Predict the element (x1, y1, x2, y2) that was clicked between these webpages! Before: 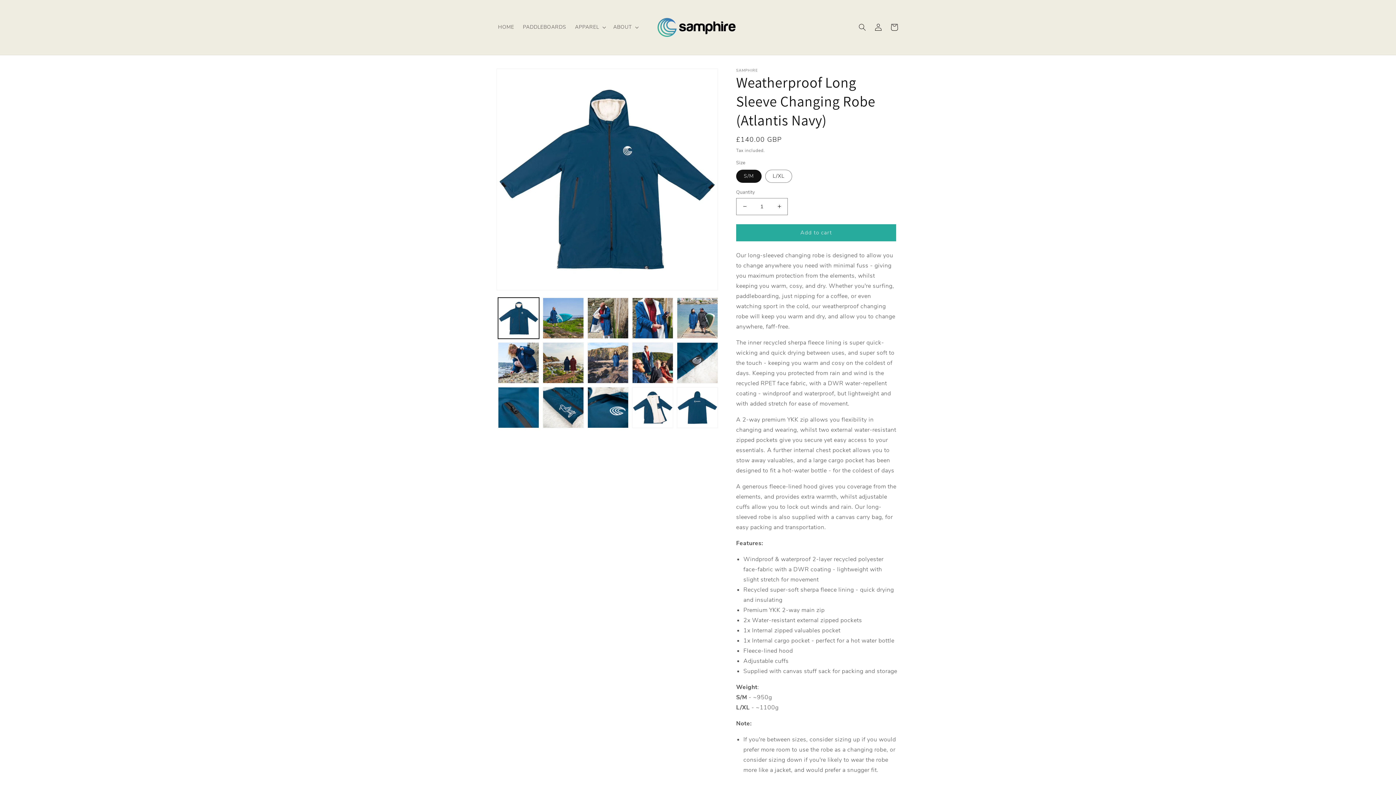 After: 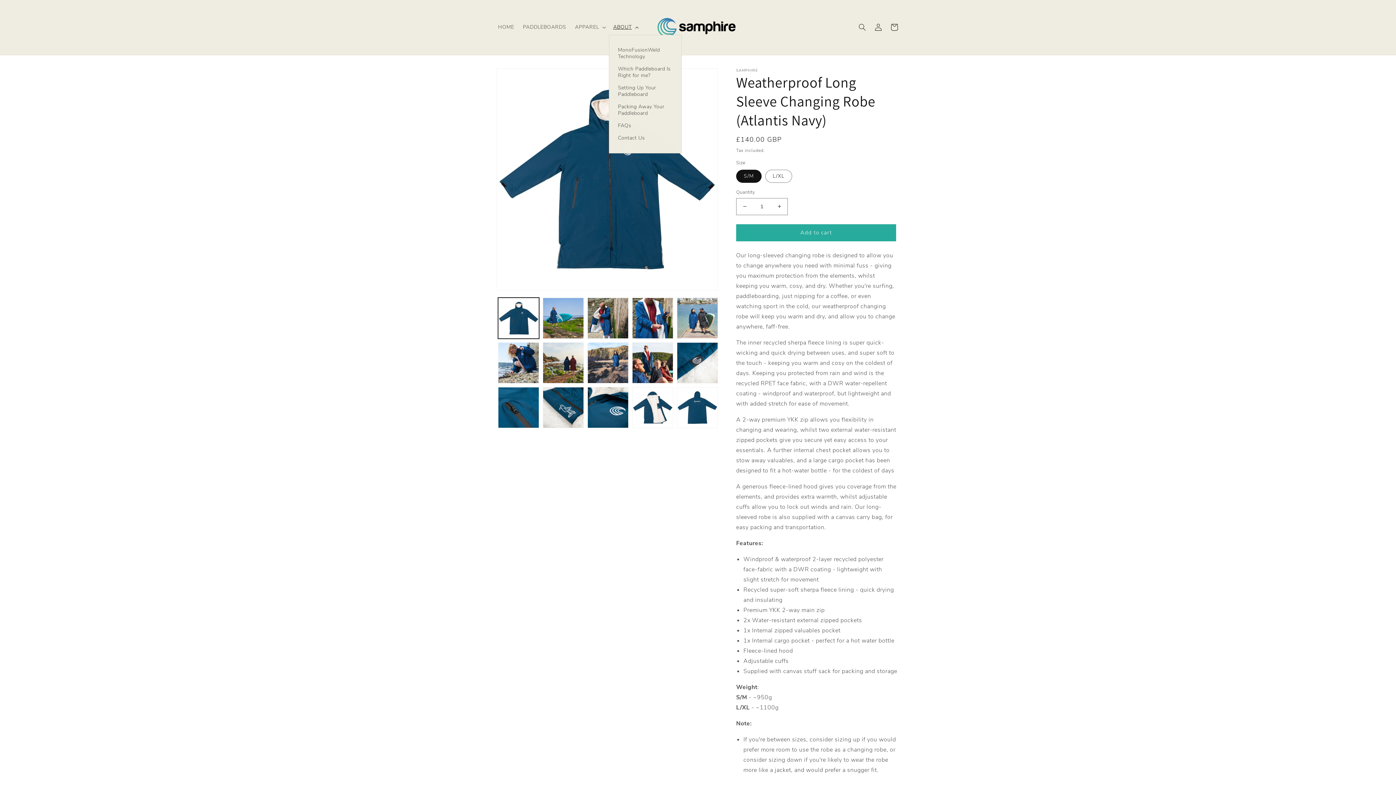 Action: bbox: (609, 19, 641, 35) label: ABOUT